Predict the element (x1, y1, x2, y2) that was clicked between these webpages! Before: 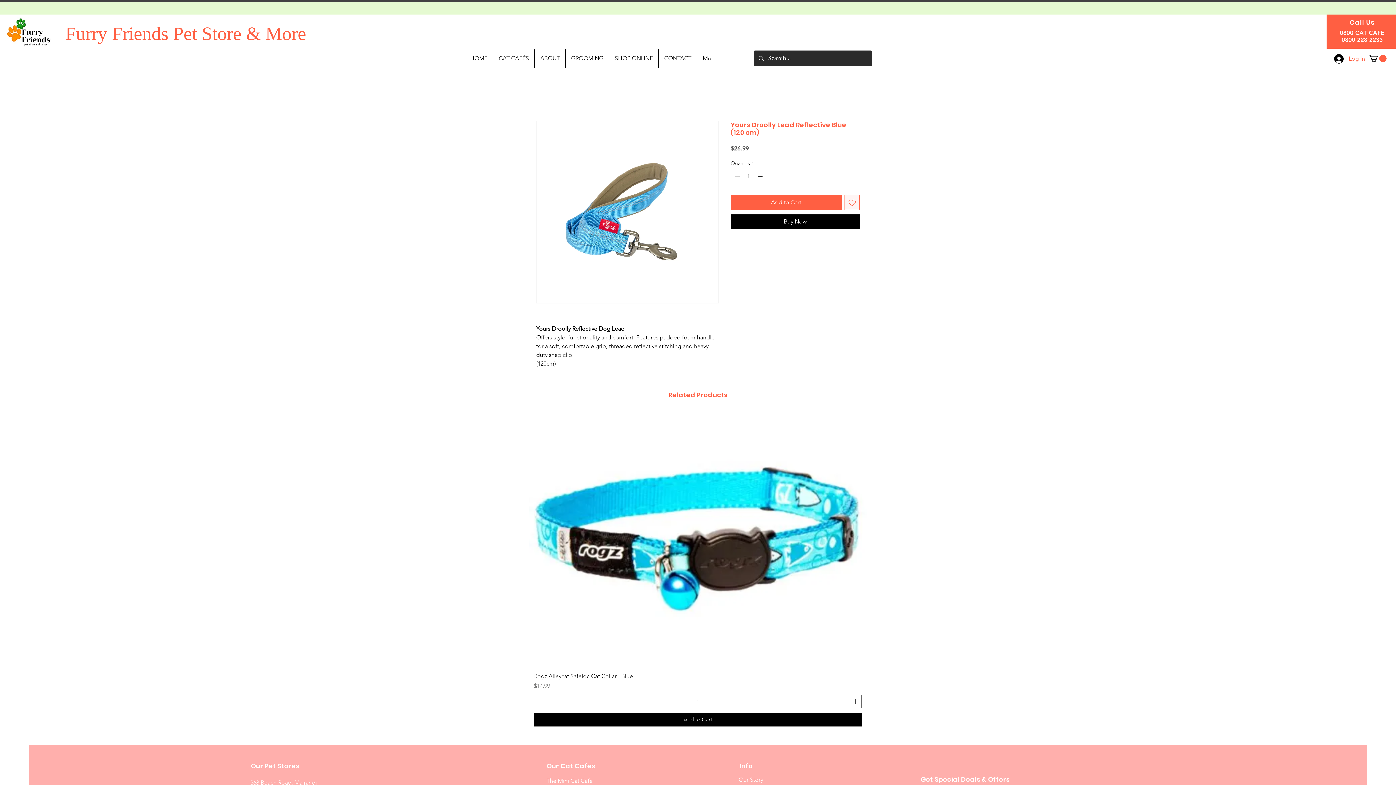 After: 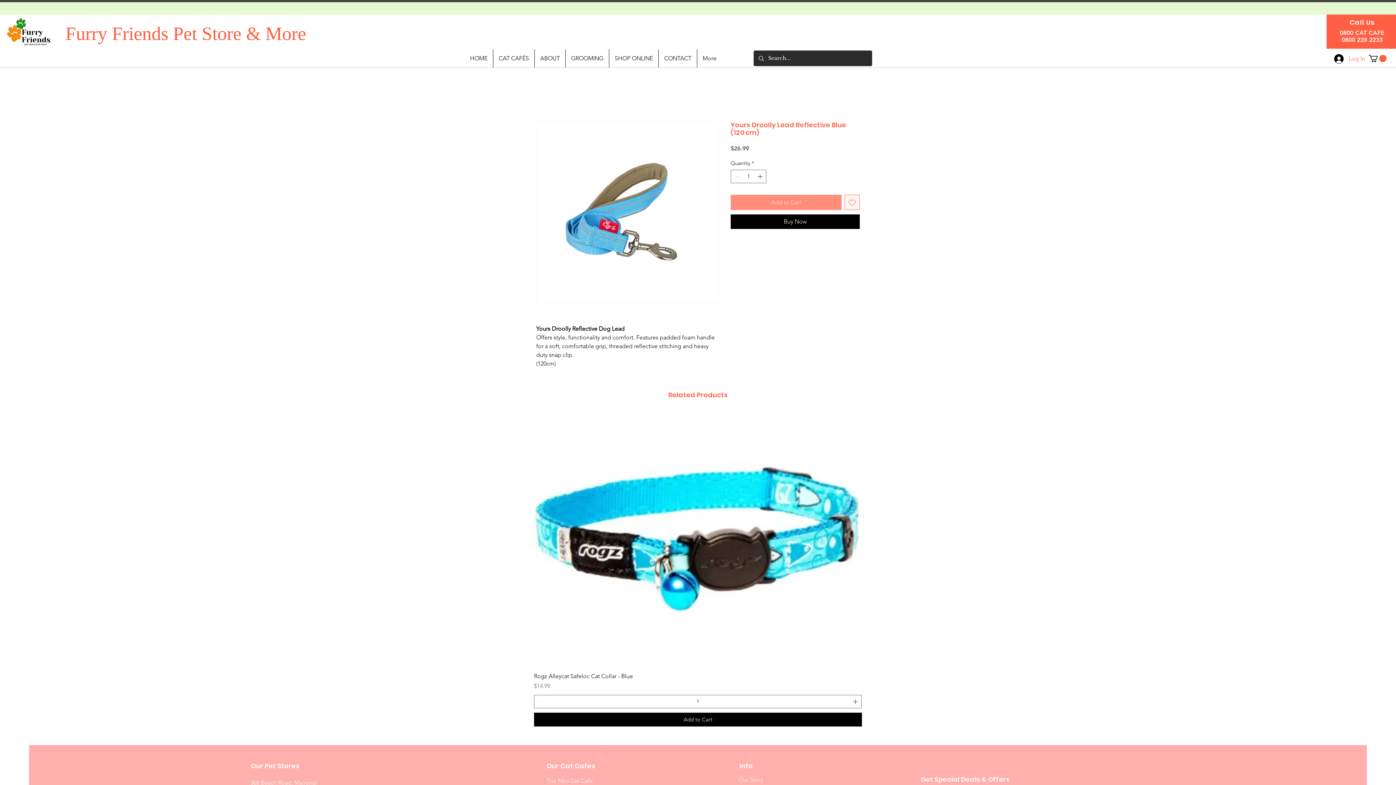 Action: bbox: (730, 194, 841, 210) label: Add to Cart